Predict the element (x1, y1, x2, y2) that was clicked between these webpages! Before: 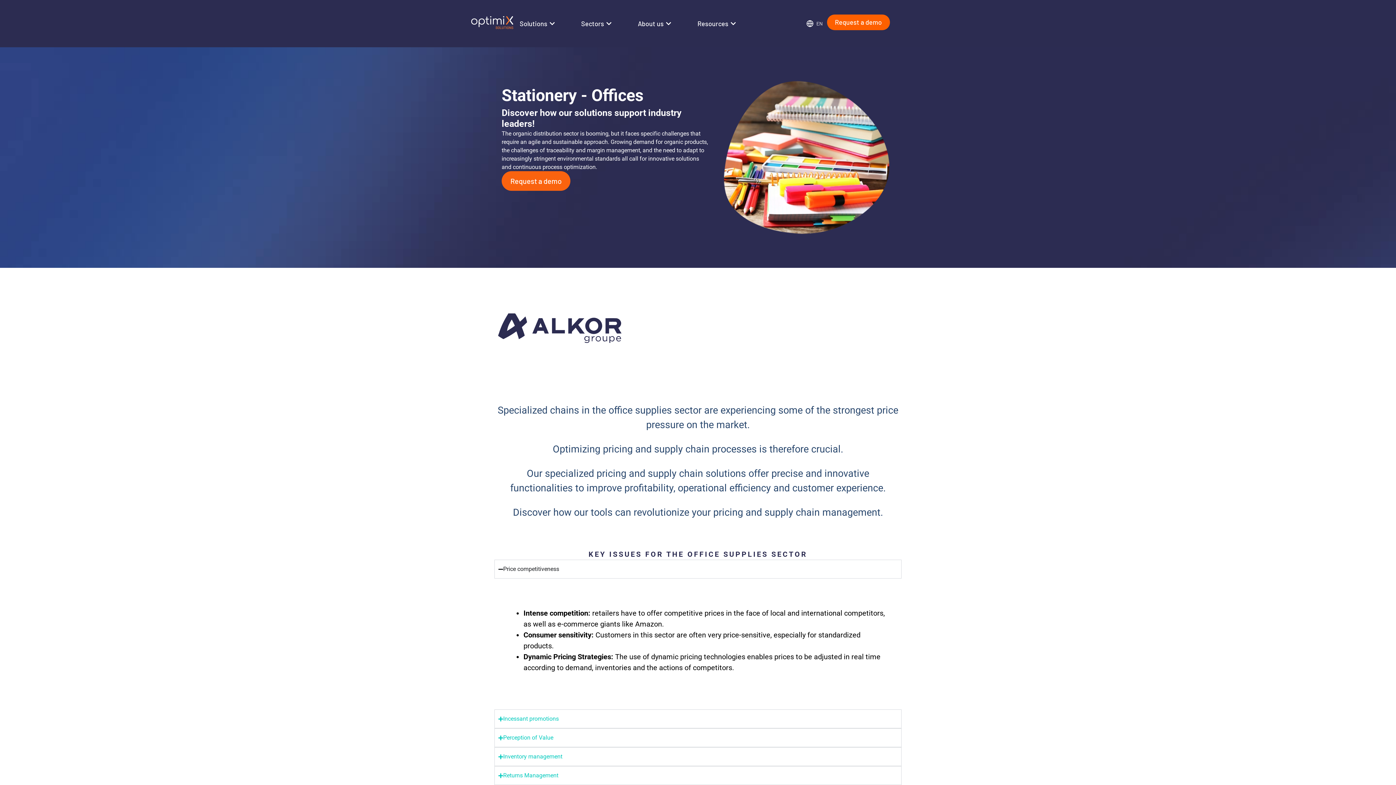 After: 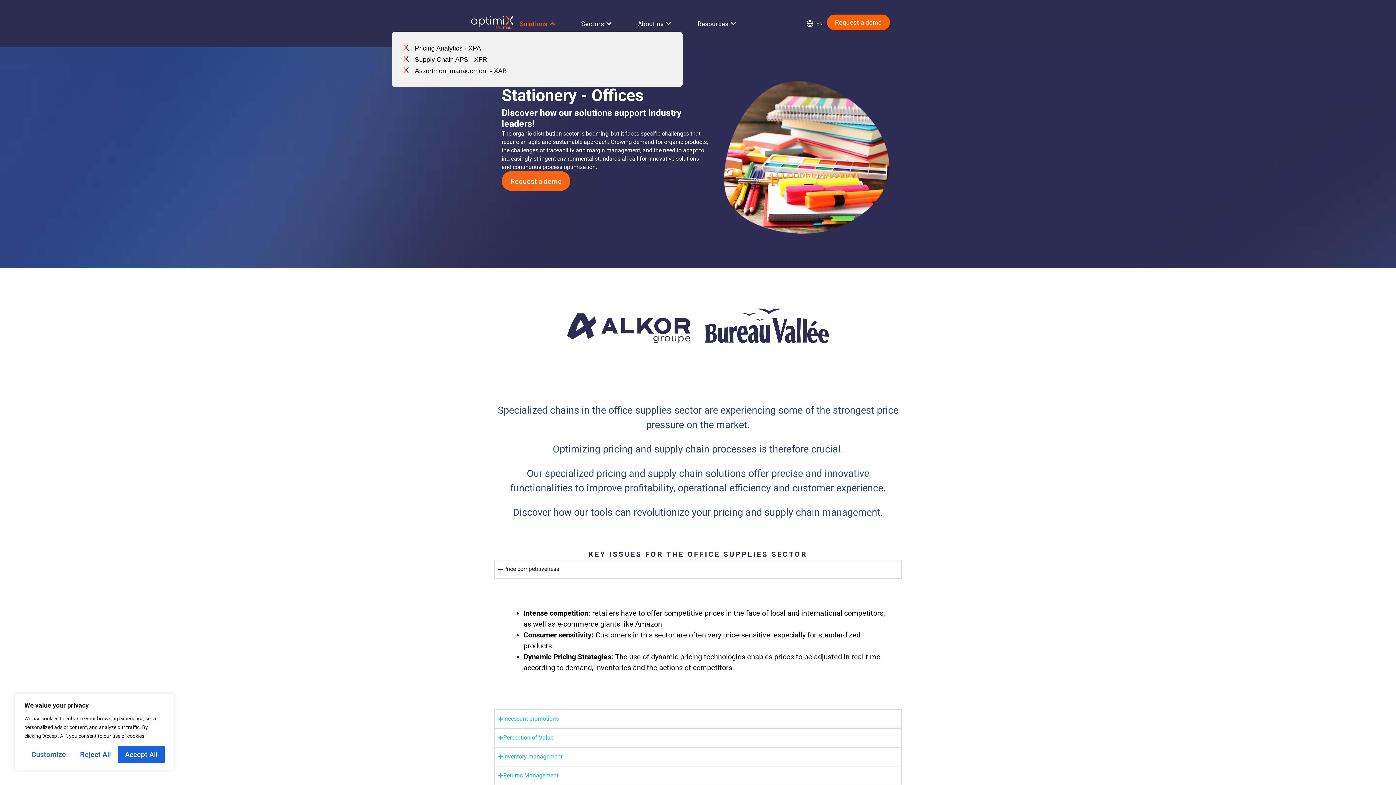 Action: label: Open Solutions bbox: (549, 18, 555, 28)